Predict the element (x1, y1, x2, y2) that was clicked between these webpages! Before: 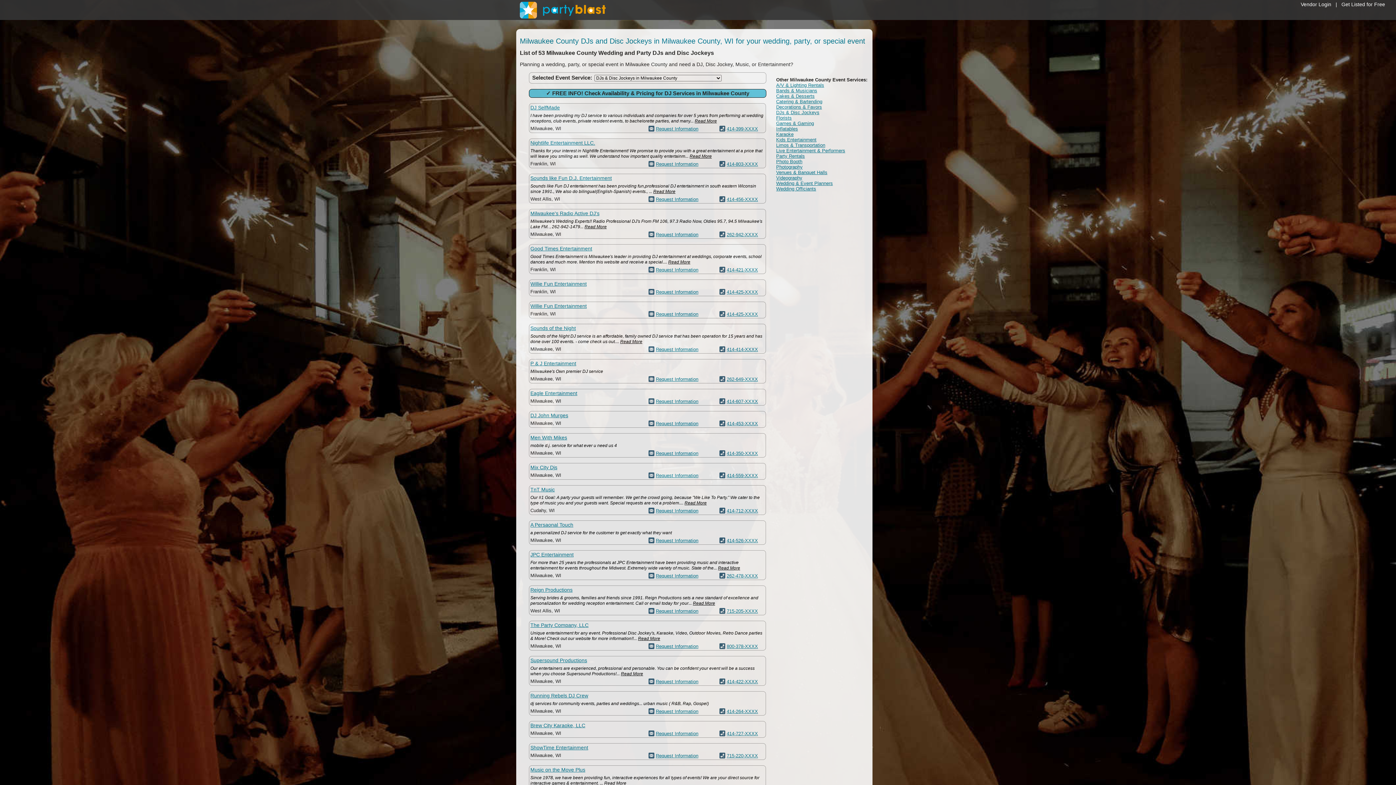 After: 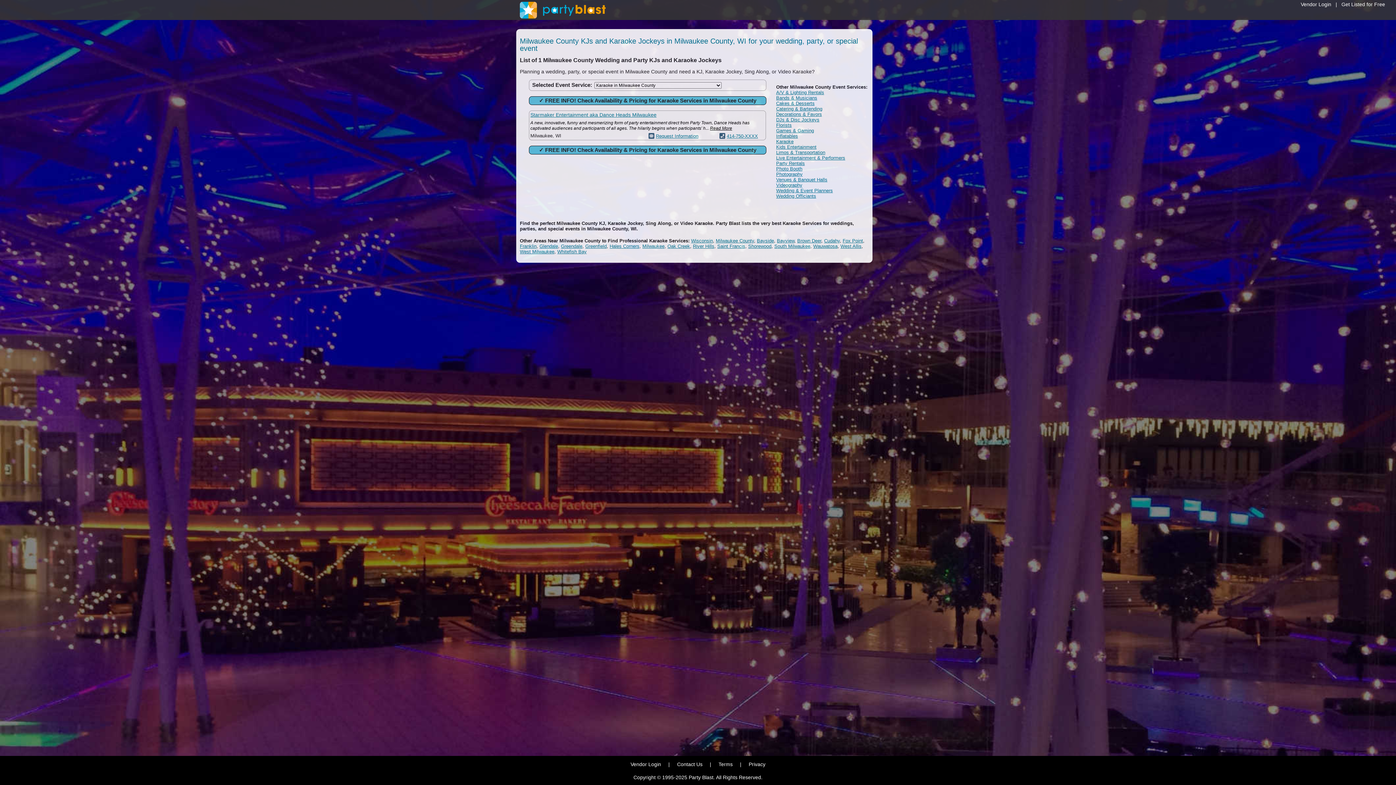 Action: label: Karaoke bbox: (776, 131, 793, 137)